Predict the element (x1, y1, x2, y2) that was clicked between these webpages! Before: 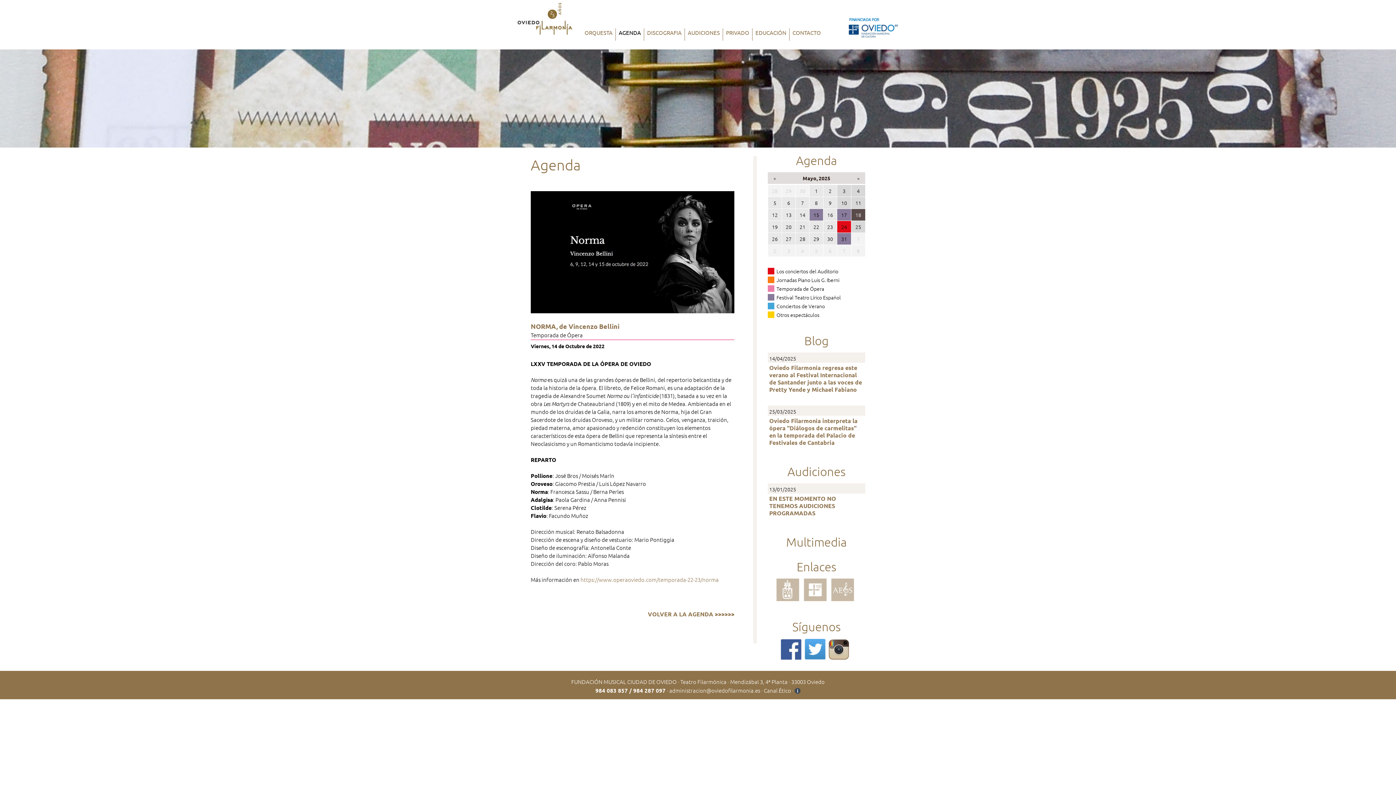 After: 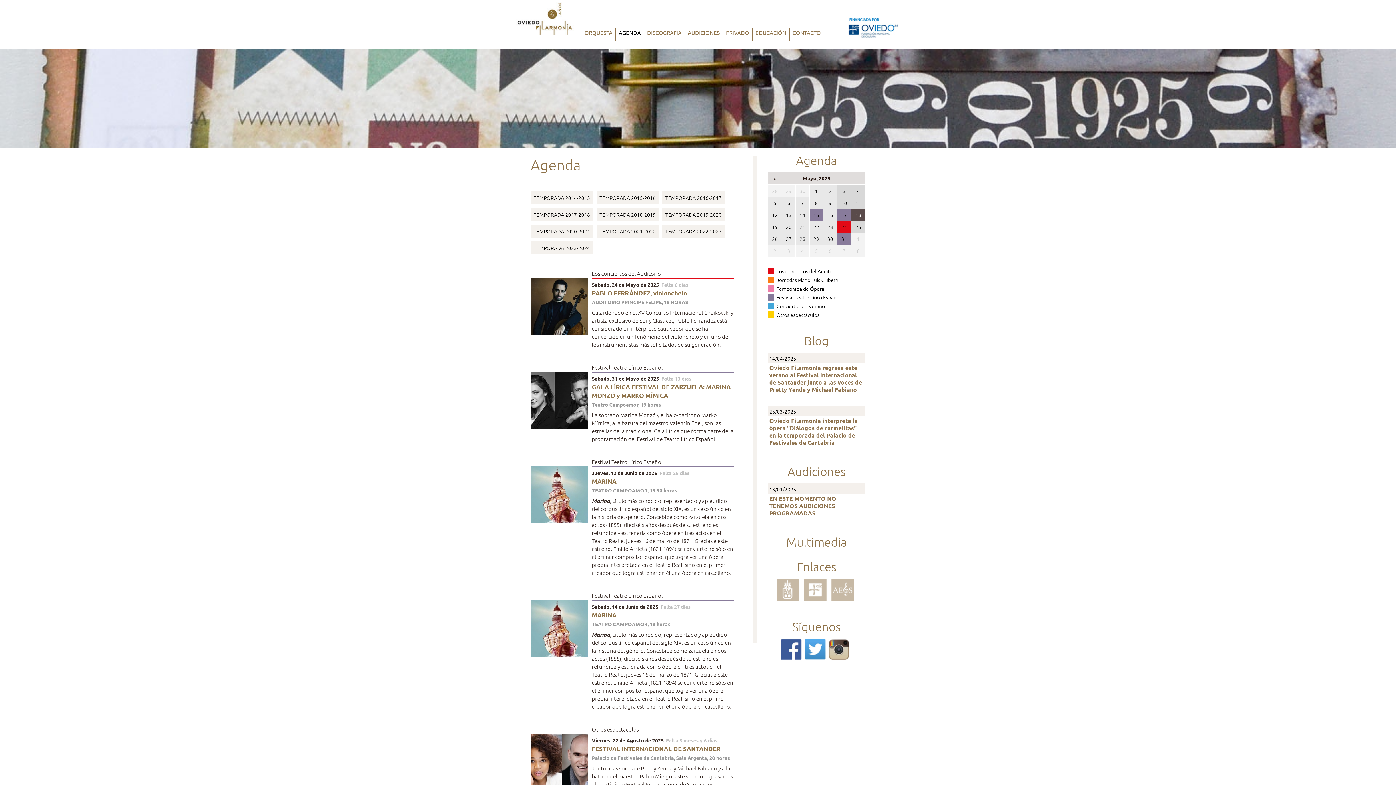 Action: bbox: (648, 610, 734, 618) label: VOLVER A LA AGENDA >>>>>>